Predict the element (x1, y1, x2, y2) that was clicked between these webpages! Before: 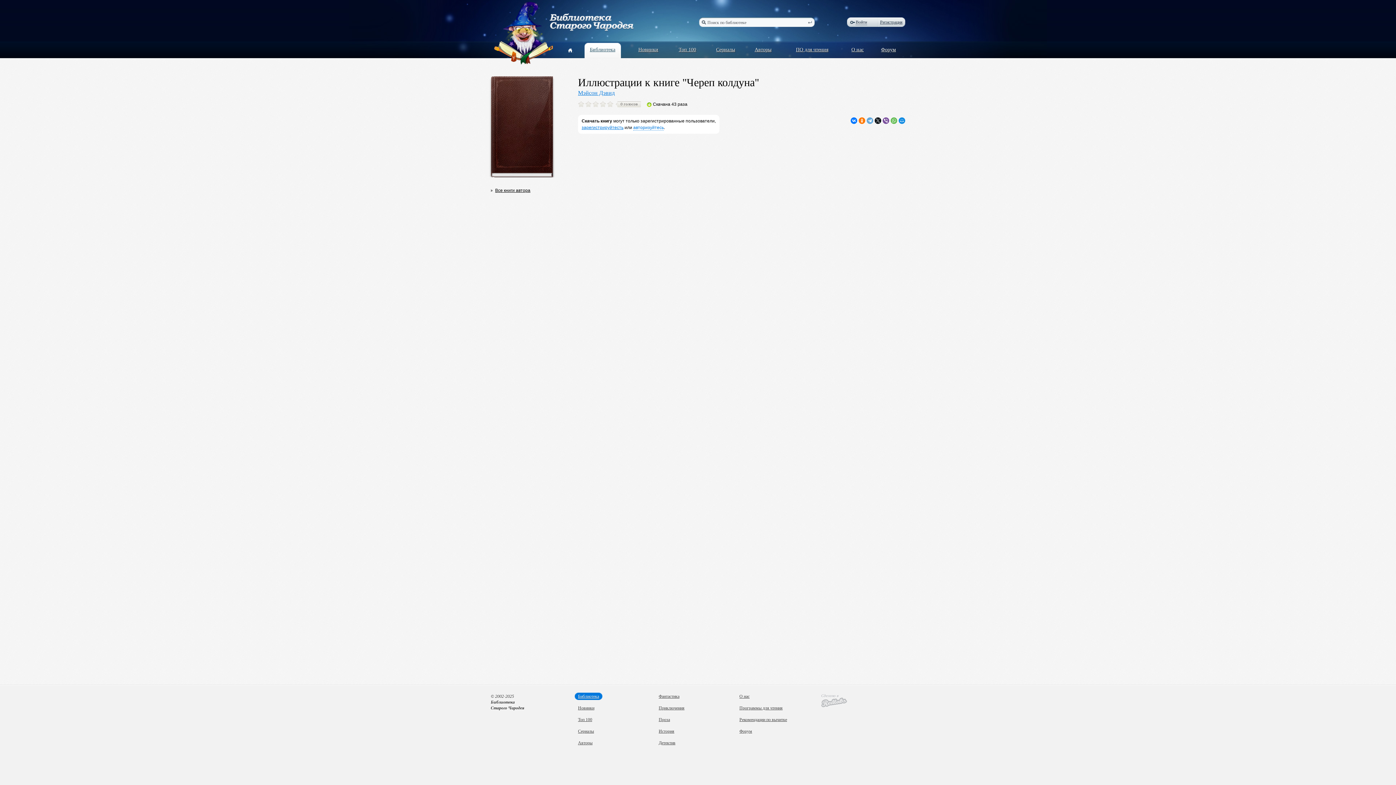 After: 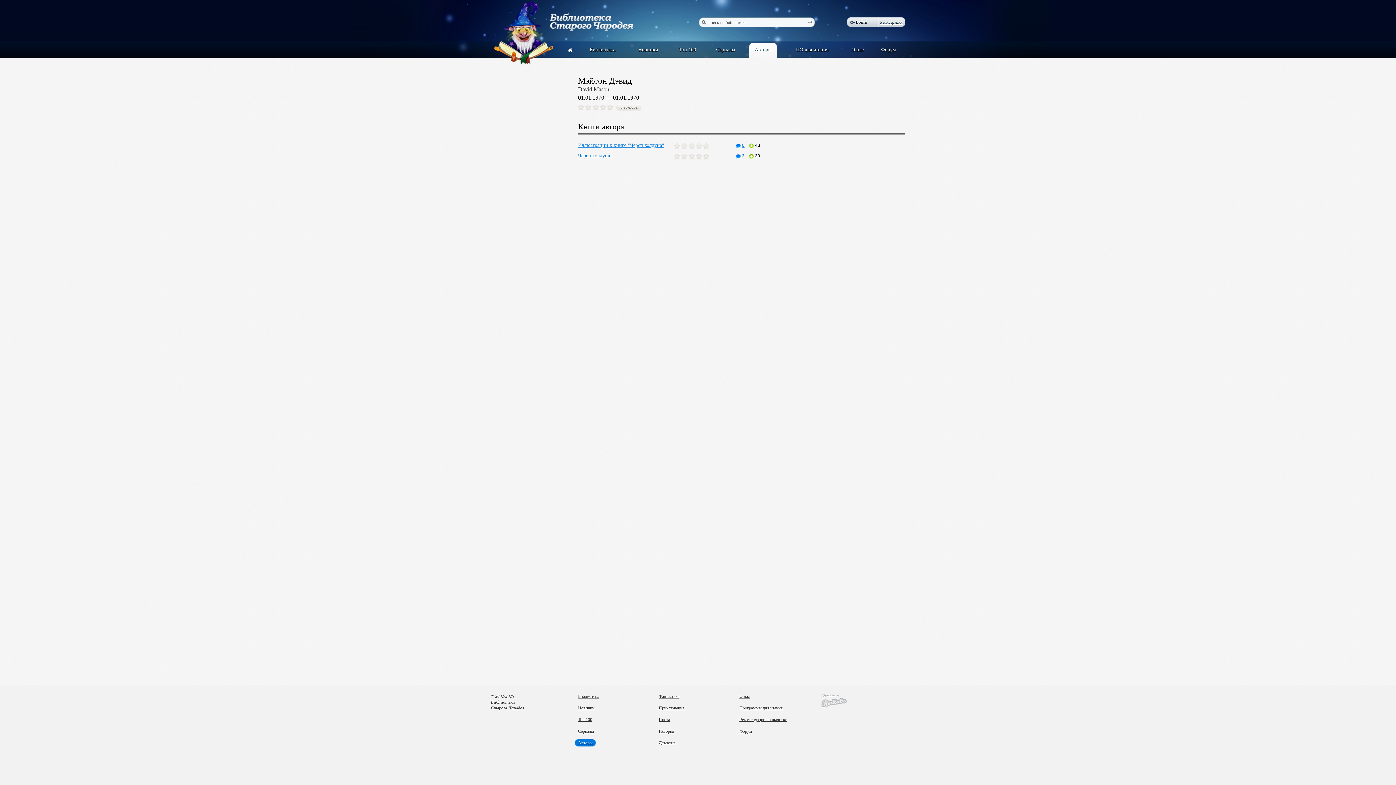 Action: bbox: (578, 89, 614, 96) label: Мэйсон Дэвид